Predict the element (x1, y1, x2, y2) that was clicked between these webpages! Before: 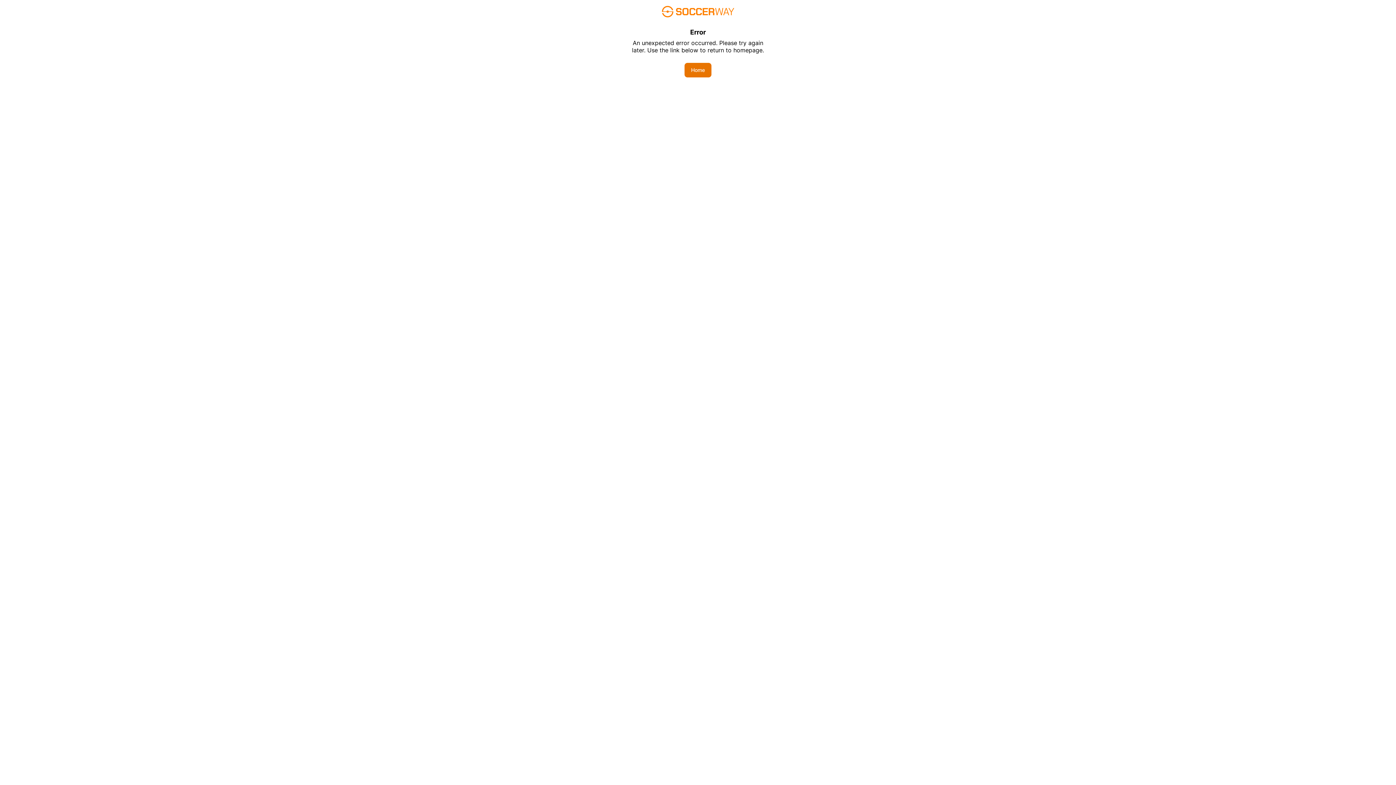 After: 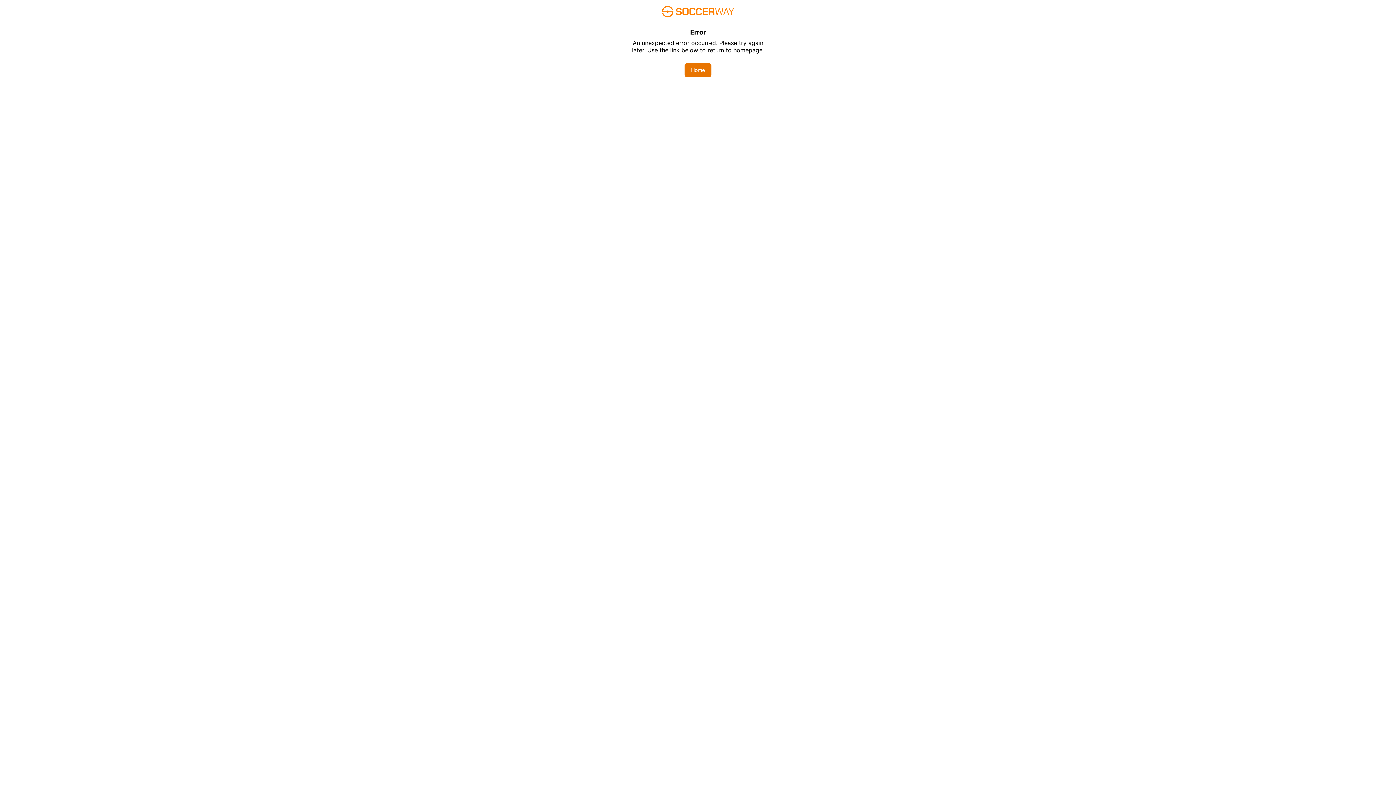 Action: label: Home bbox: (684, 62, 711, 77)